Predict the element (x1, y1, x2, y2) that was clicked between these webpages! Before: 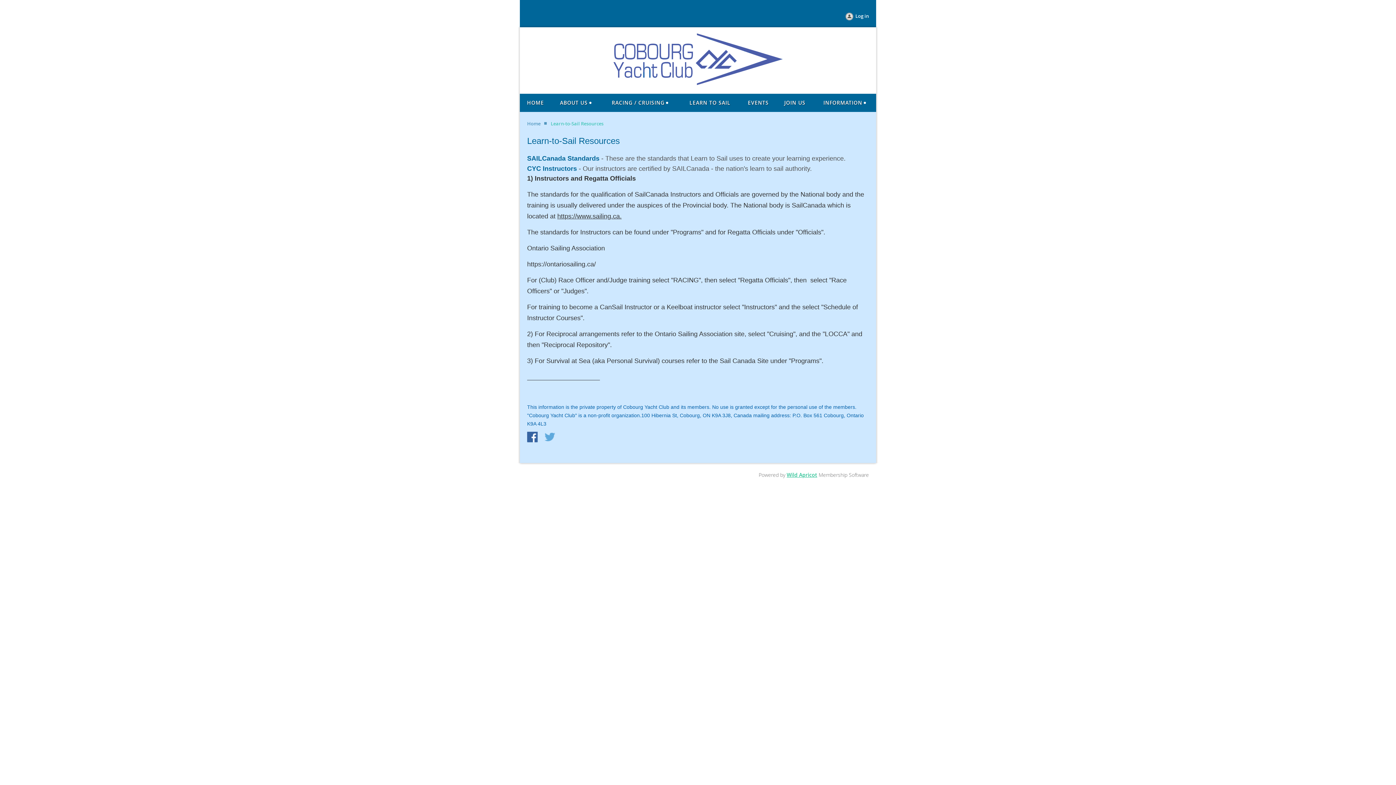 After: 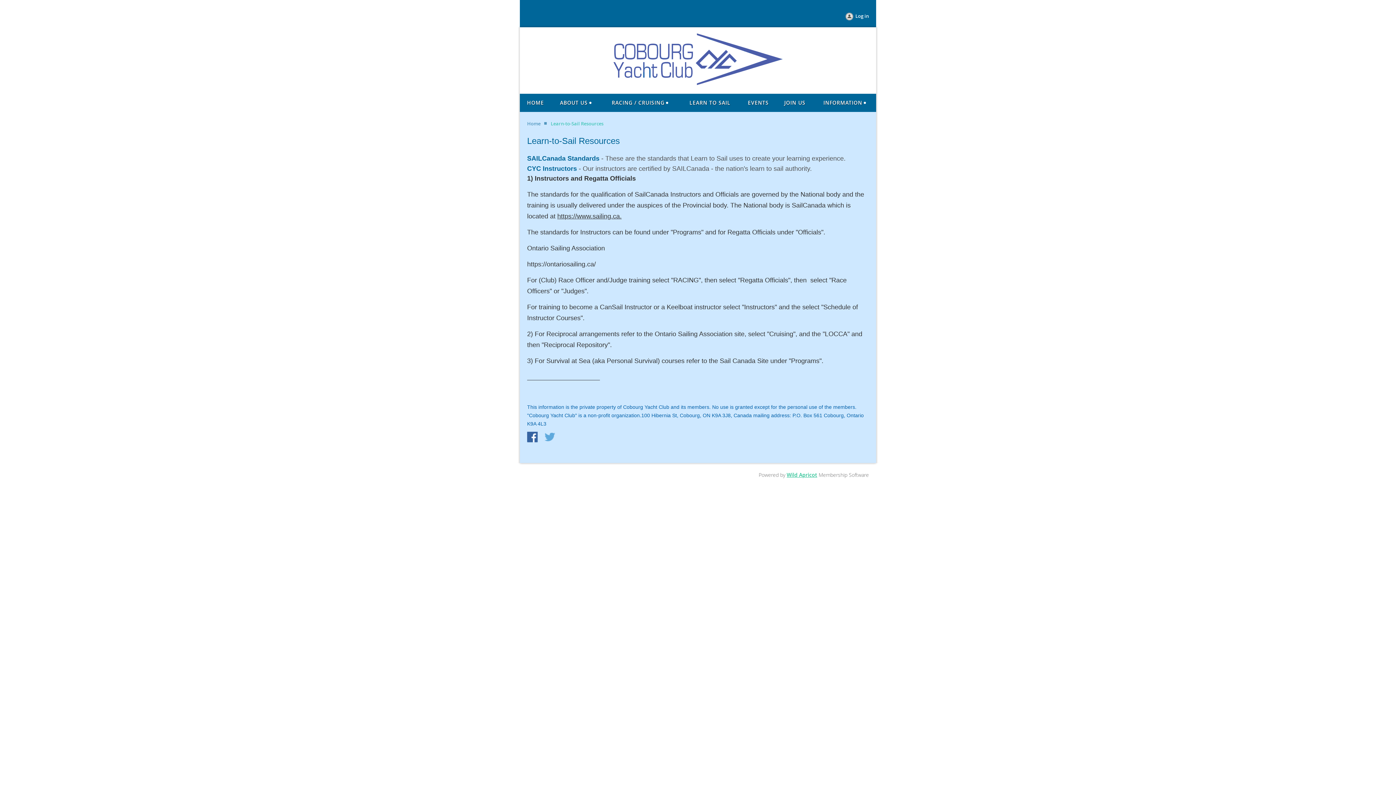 Action: bbox: (544, 432, 555, 443)